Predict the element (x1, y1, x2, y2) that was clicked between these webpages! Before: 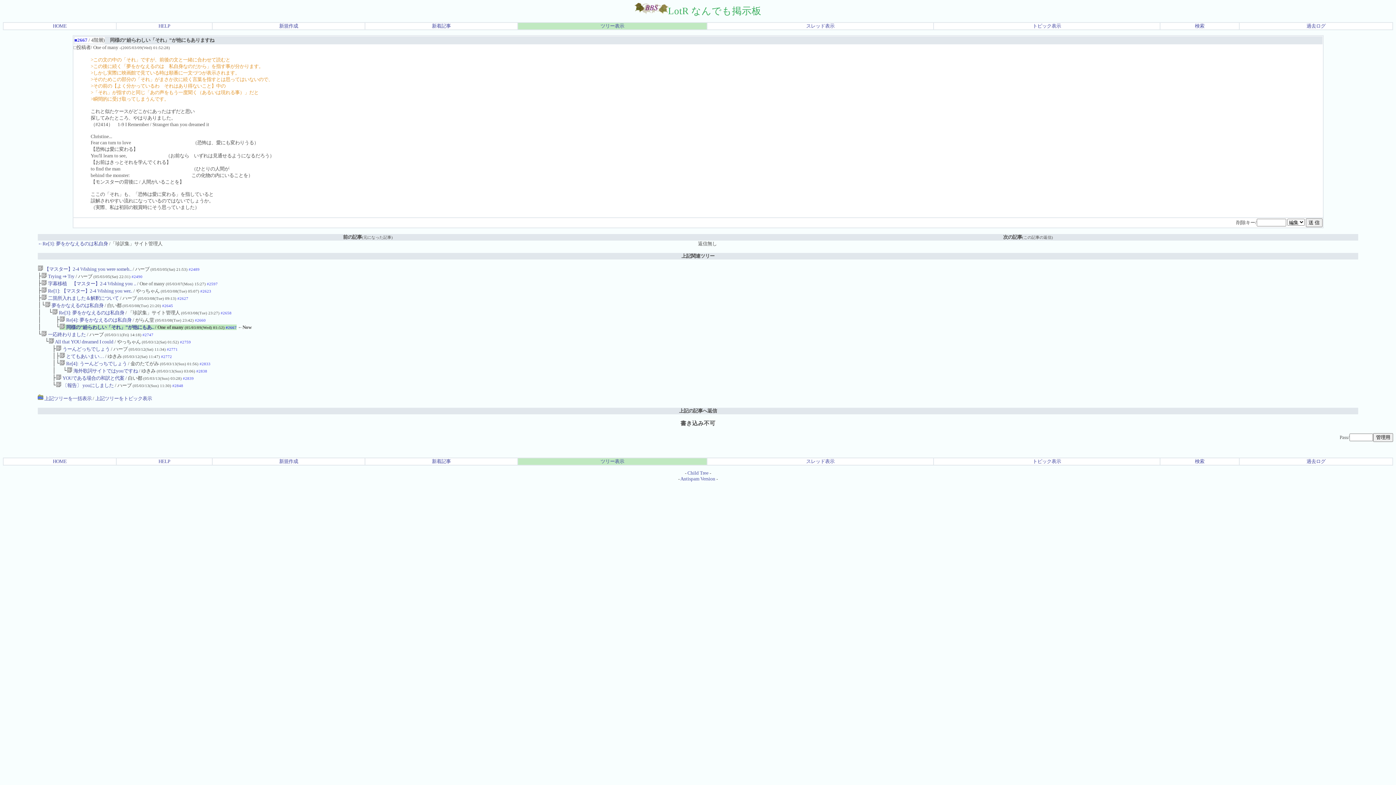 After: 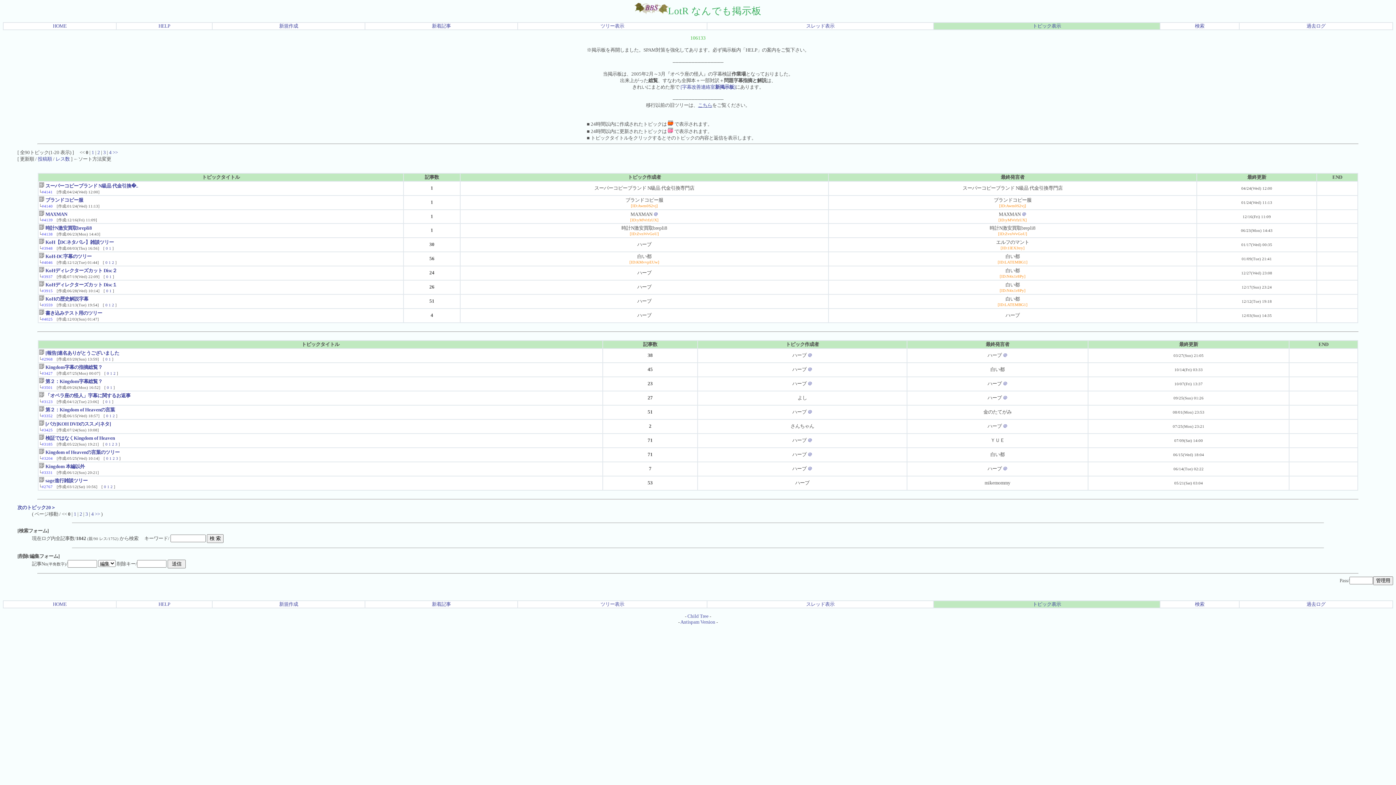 Action: label: トピック表示 bbox: (1032, 458, 1061, 464)